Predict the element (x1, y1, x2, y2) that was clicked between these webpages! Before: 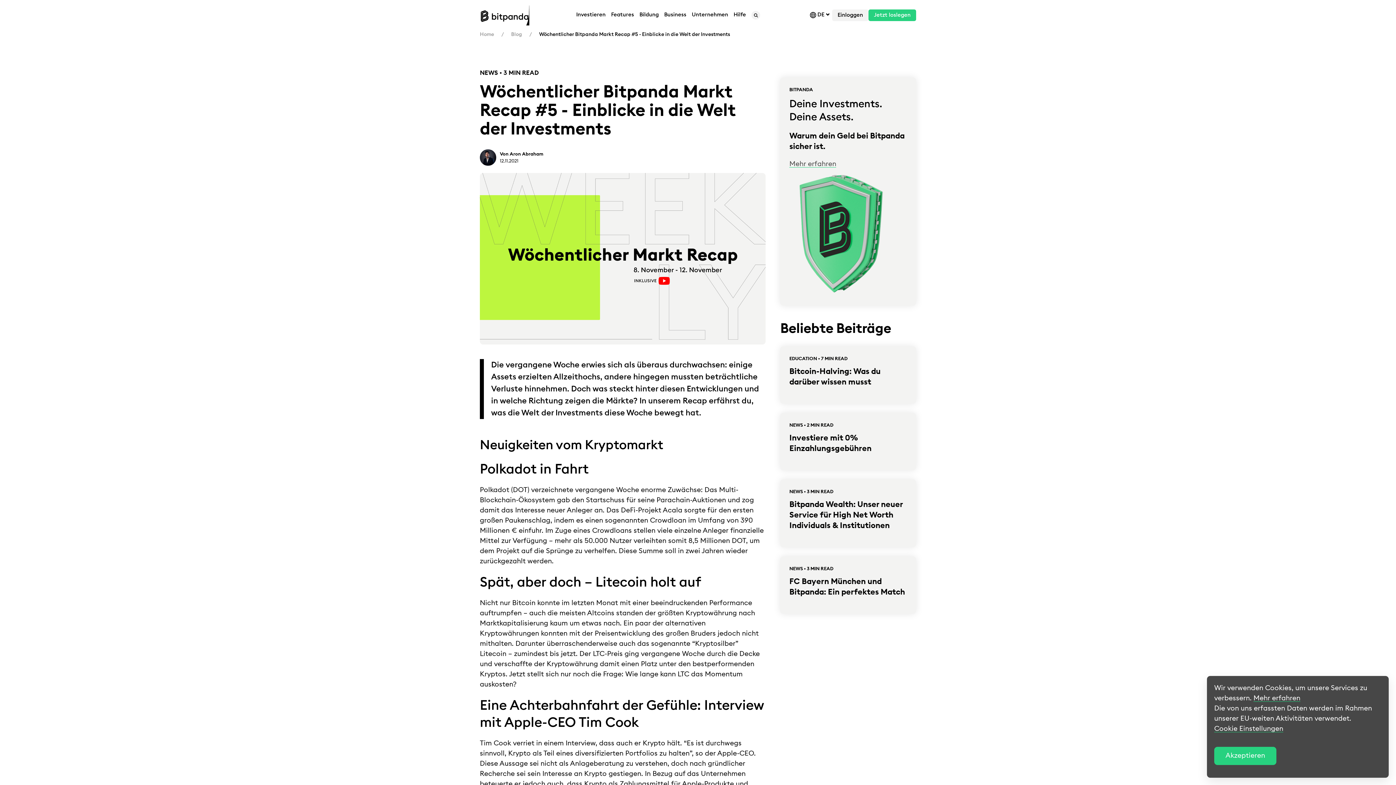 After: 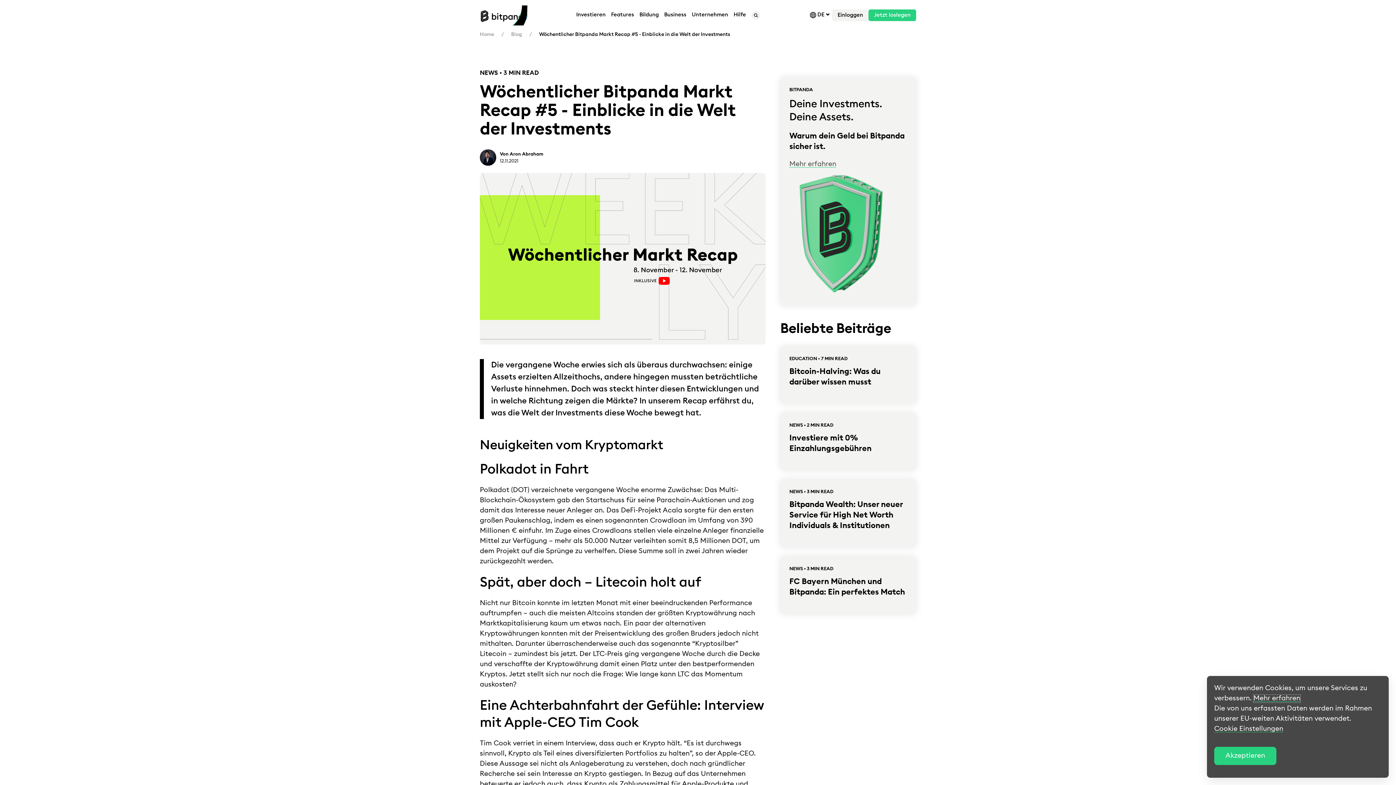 Action: bbox: (1253, 695, 1300, 702) label: Mehr erfahren